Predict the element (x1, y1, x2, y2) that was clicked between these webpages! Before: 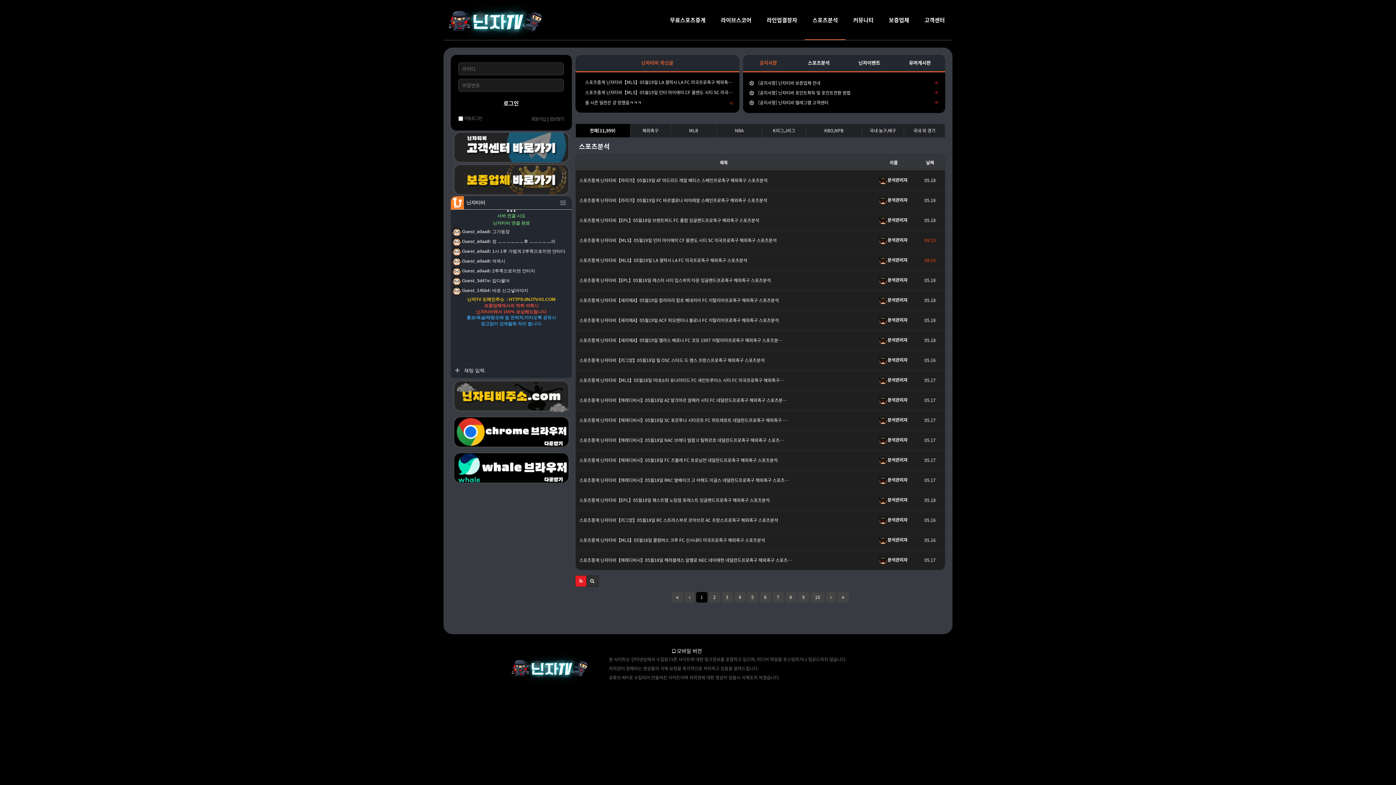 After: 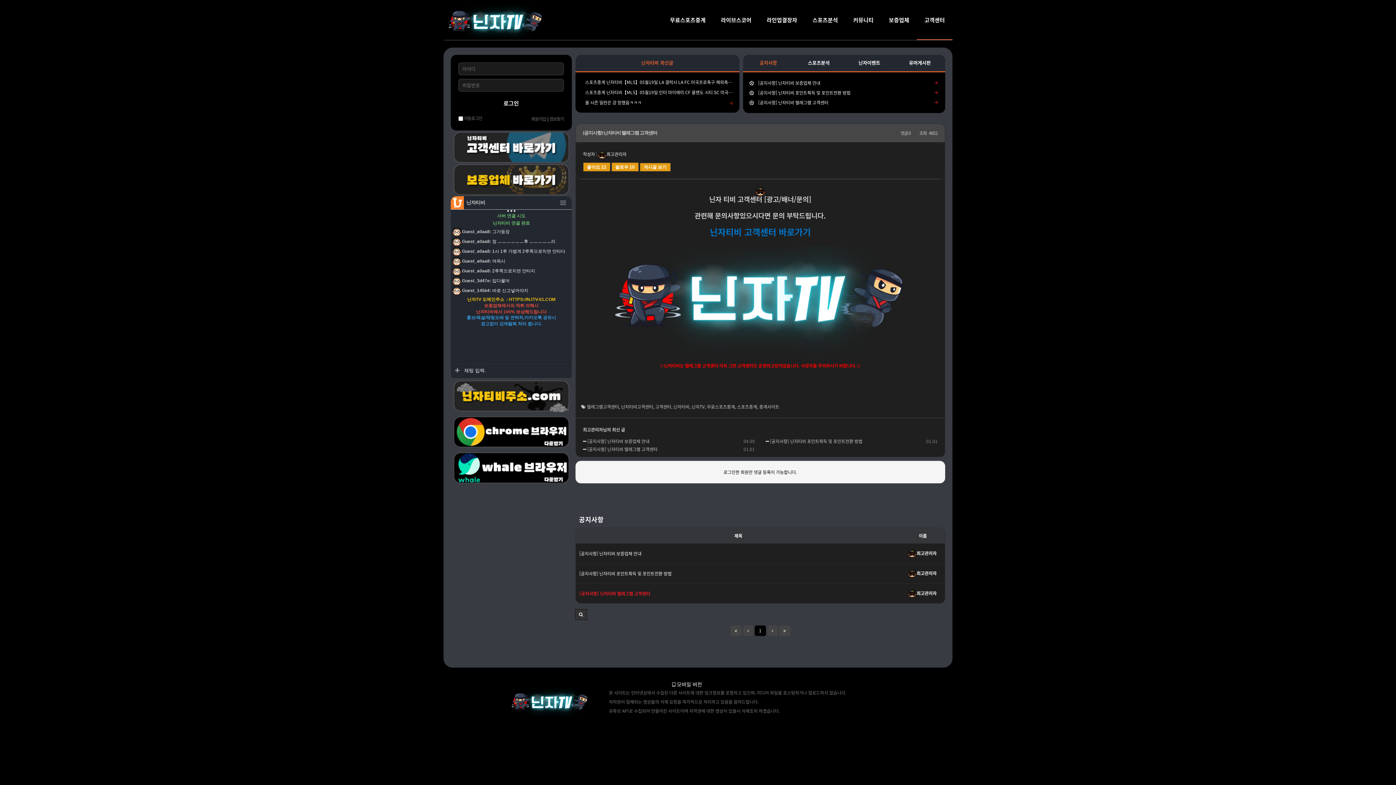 Action: bbox: (749, 98, 939, 106) label:     [공지사항] 닌자티비 텔레그램 고객센터
+0